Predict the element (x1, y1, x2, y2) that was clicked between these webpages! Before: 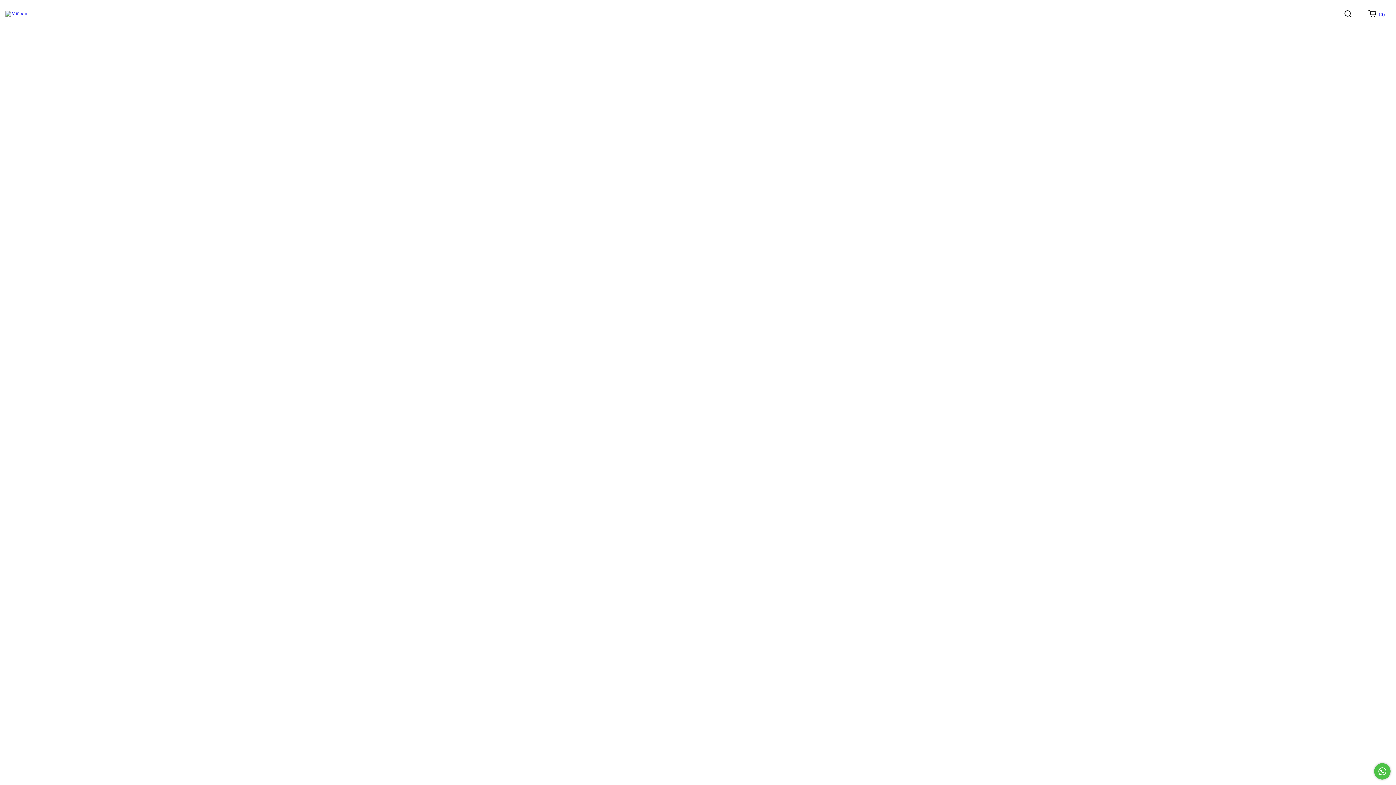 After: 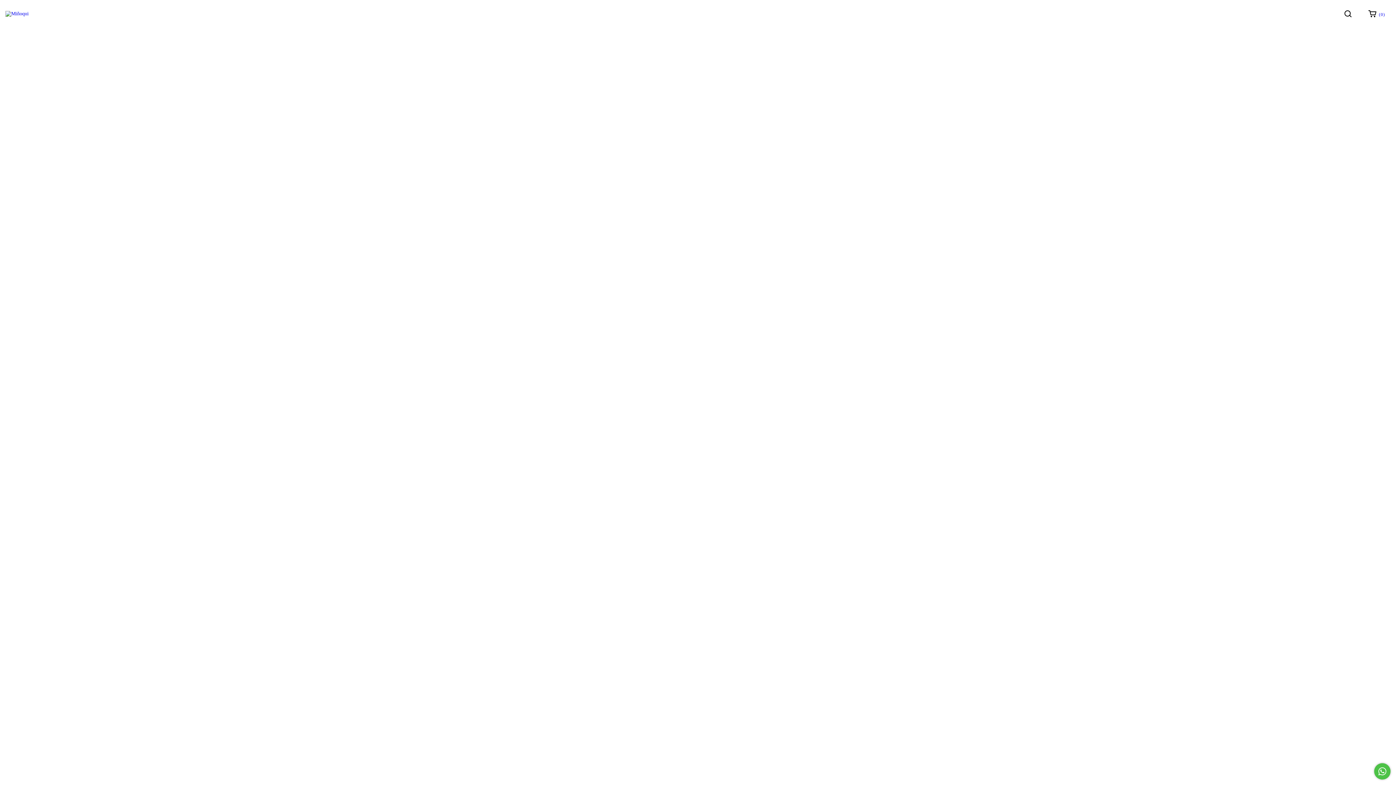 Action: label: Comunicate por WhatsApp bbox: (1374, 763, 1390, 780)